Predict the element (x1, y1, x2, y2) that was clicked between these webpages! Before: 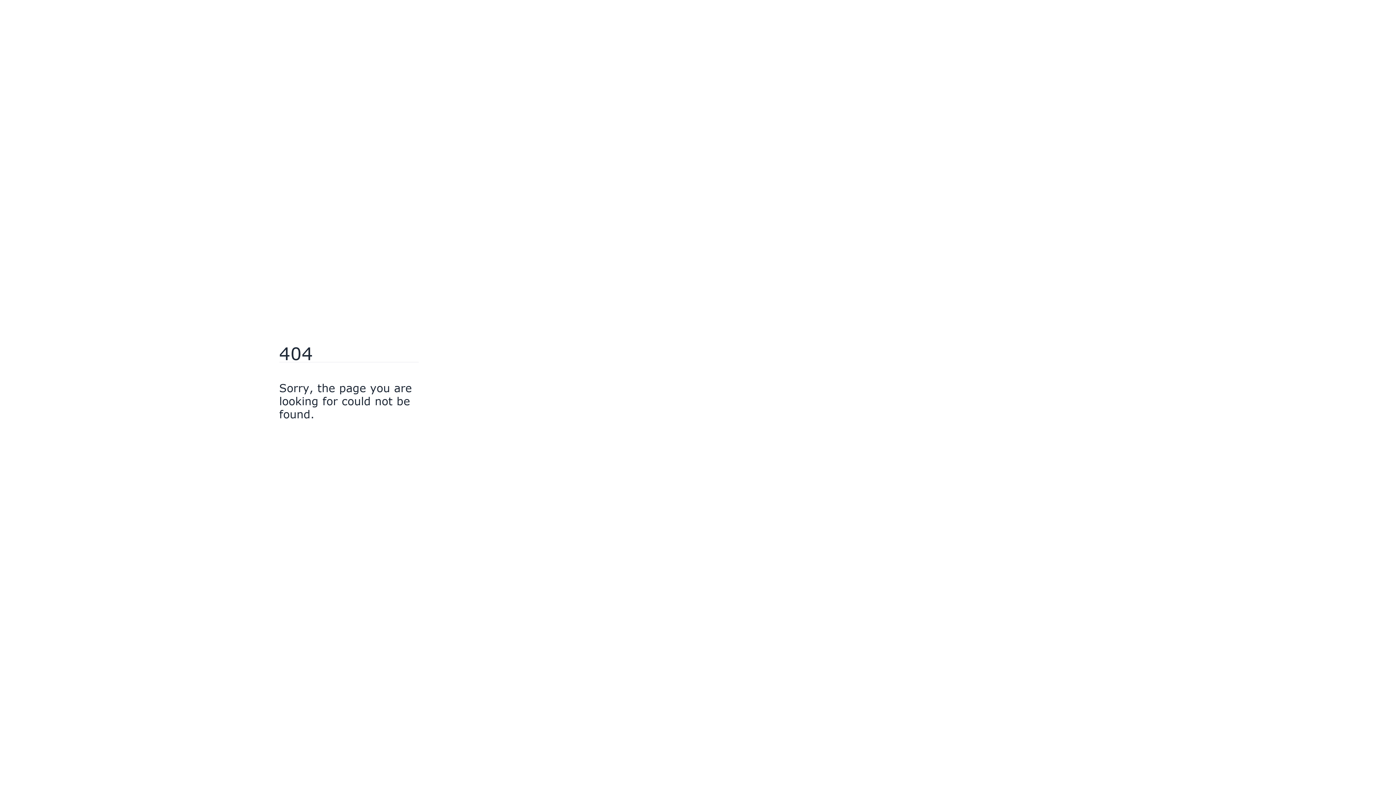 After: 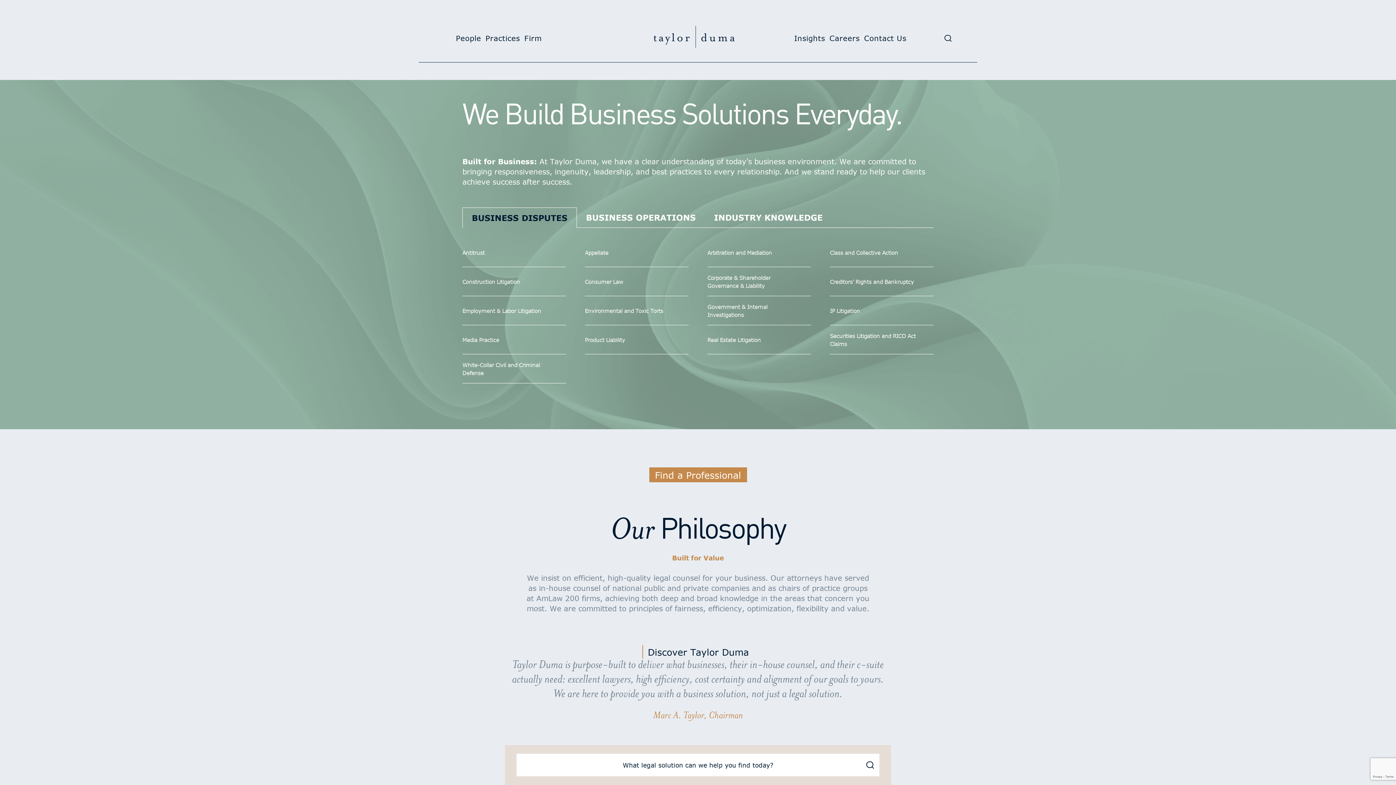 Action: bbox: (279, 430, 318, 442) label: Go Home